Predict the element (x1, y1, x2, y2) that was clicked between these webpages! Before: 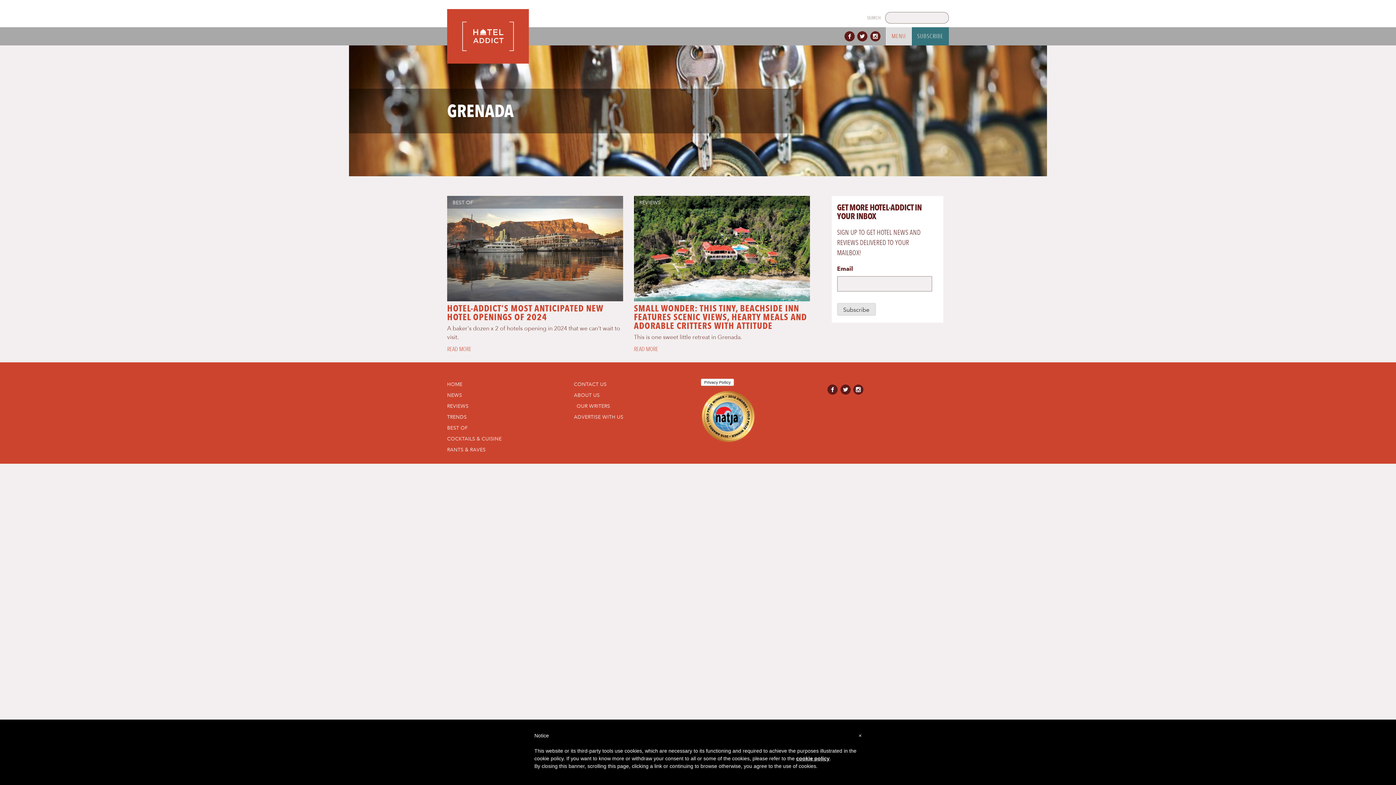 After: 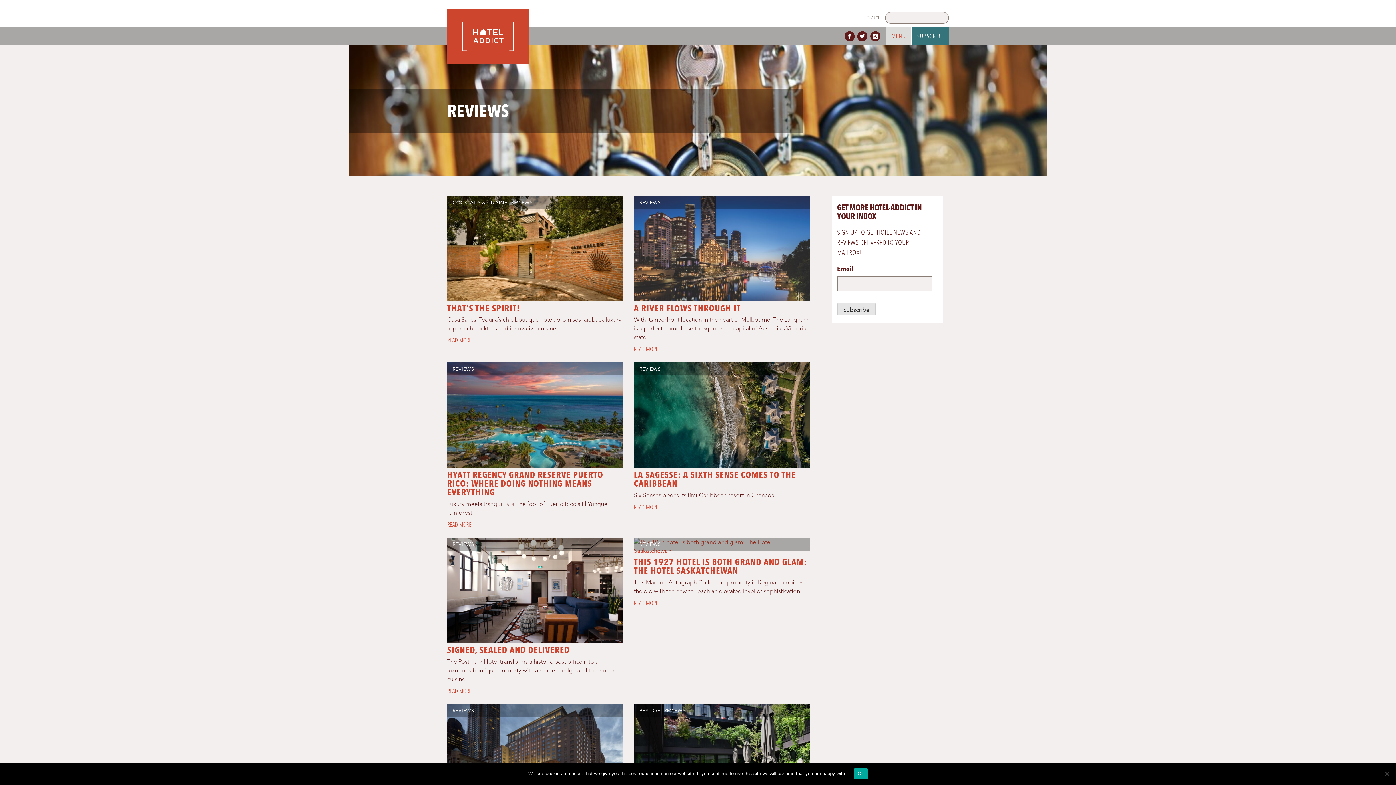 Action: label: REVIEWS bbox: (639, 199, 661, 205)